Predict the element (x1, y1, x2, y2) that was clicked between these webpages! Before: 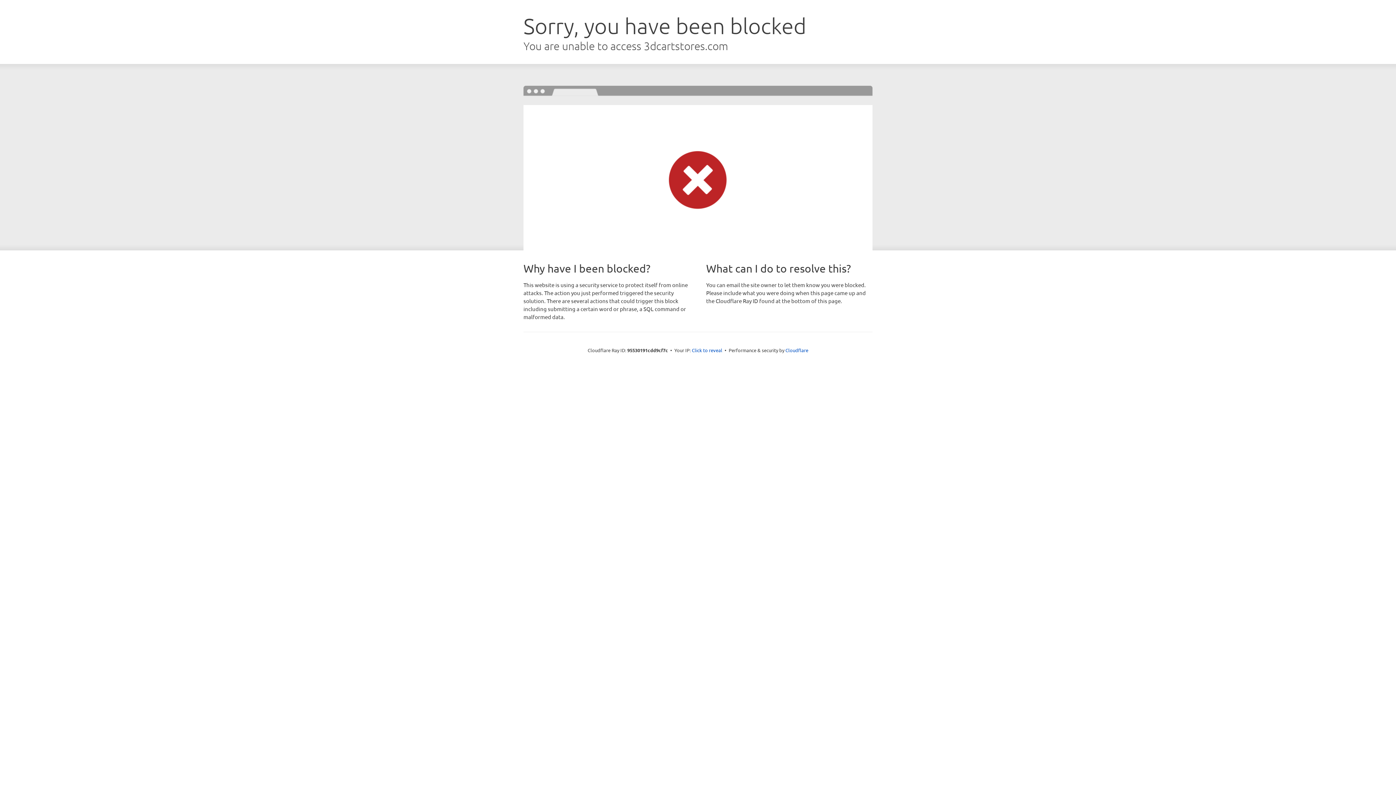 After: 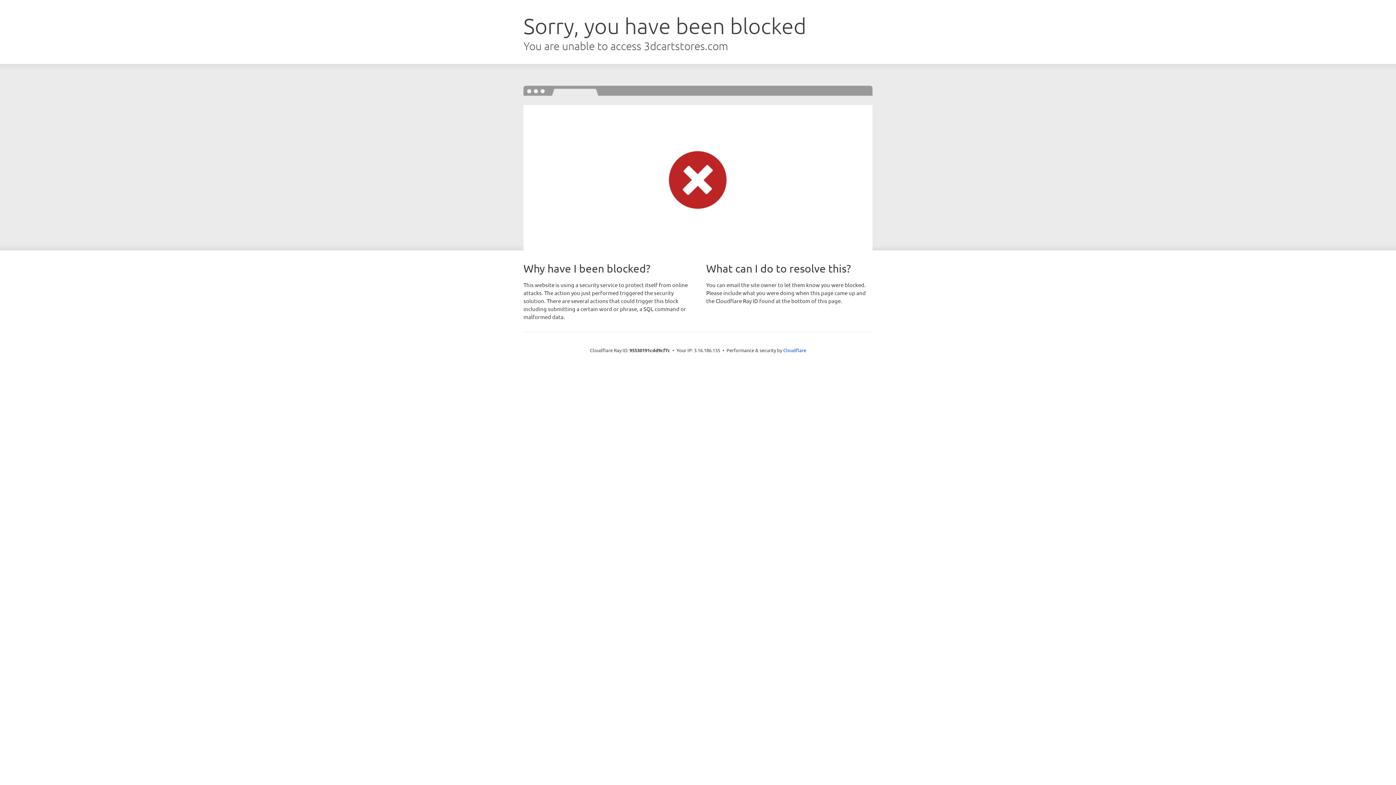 Action: label: Click to reveal bbox: (692, 346, 722, 353)